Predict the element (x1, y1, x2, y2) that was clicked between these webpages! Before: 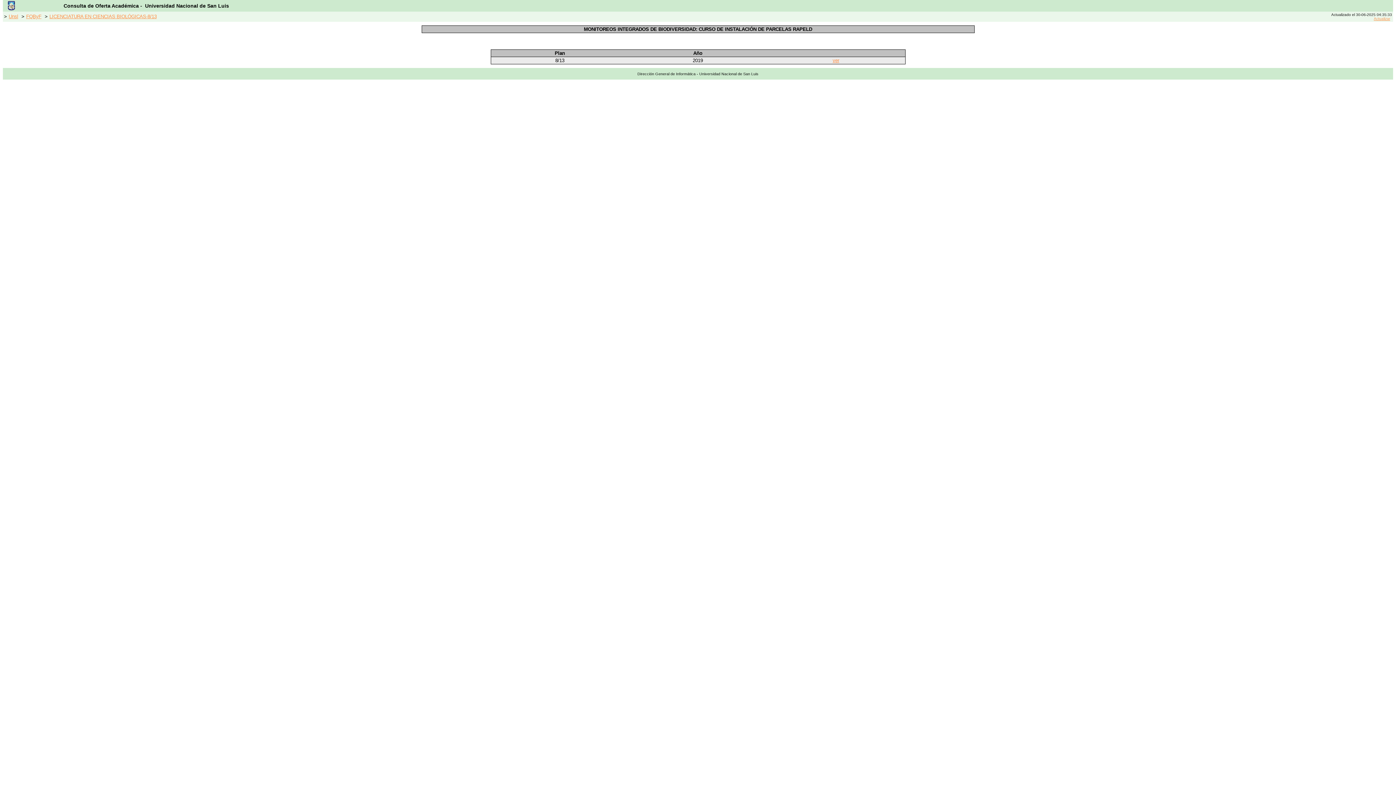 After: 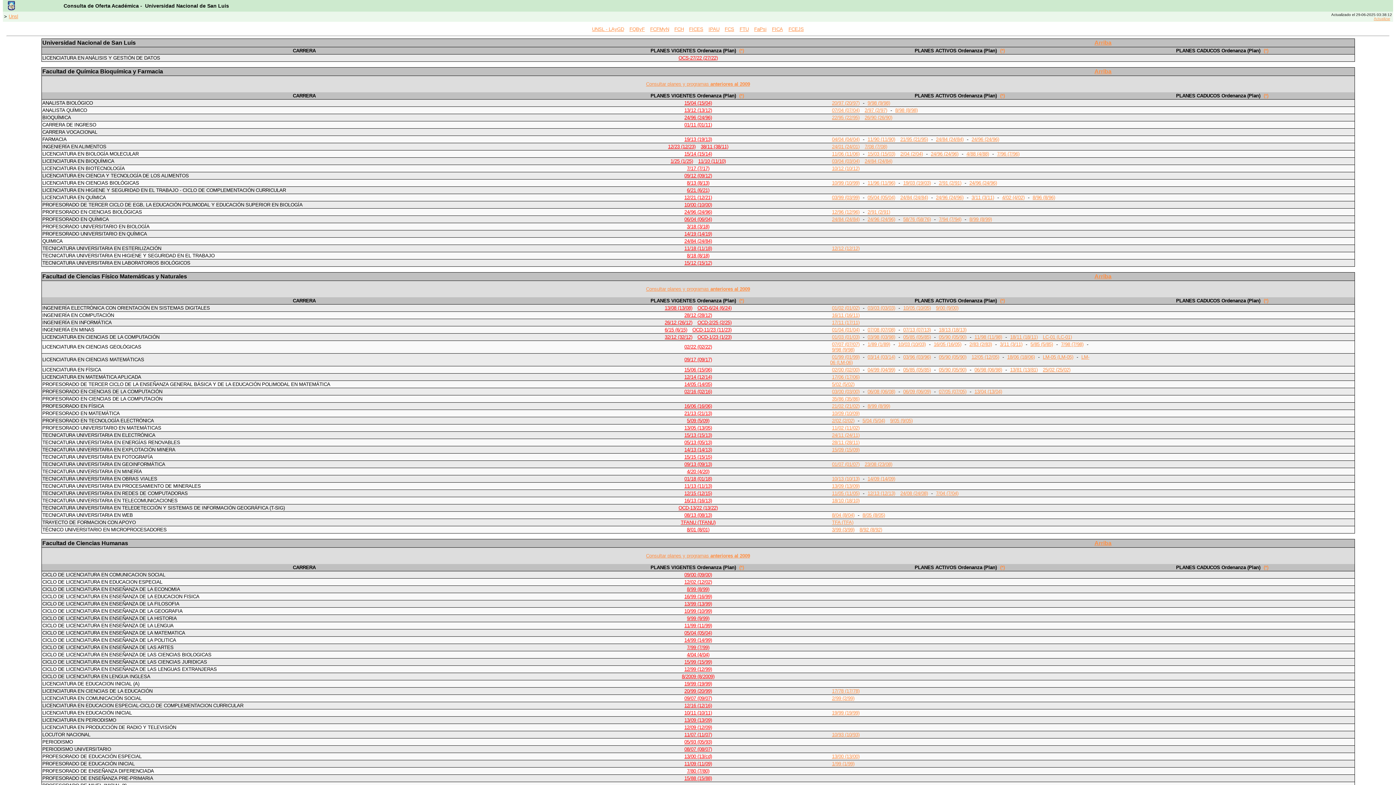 Action: label: Unsl bbox: (6, 12, 20, 21)